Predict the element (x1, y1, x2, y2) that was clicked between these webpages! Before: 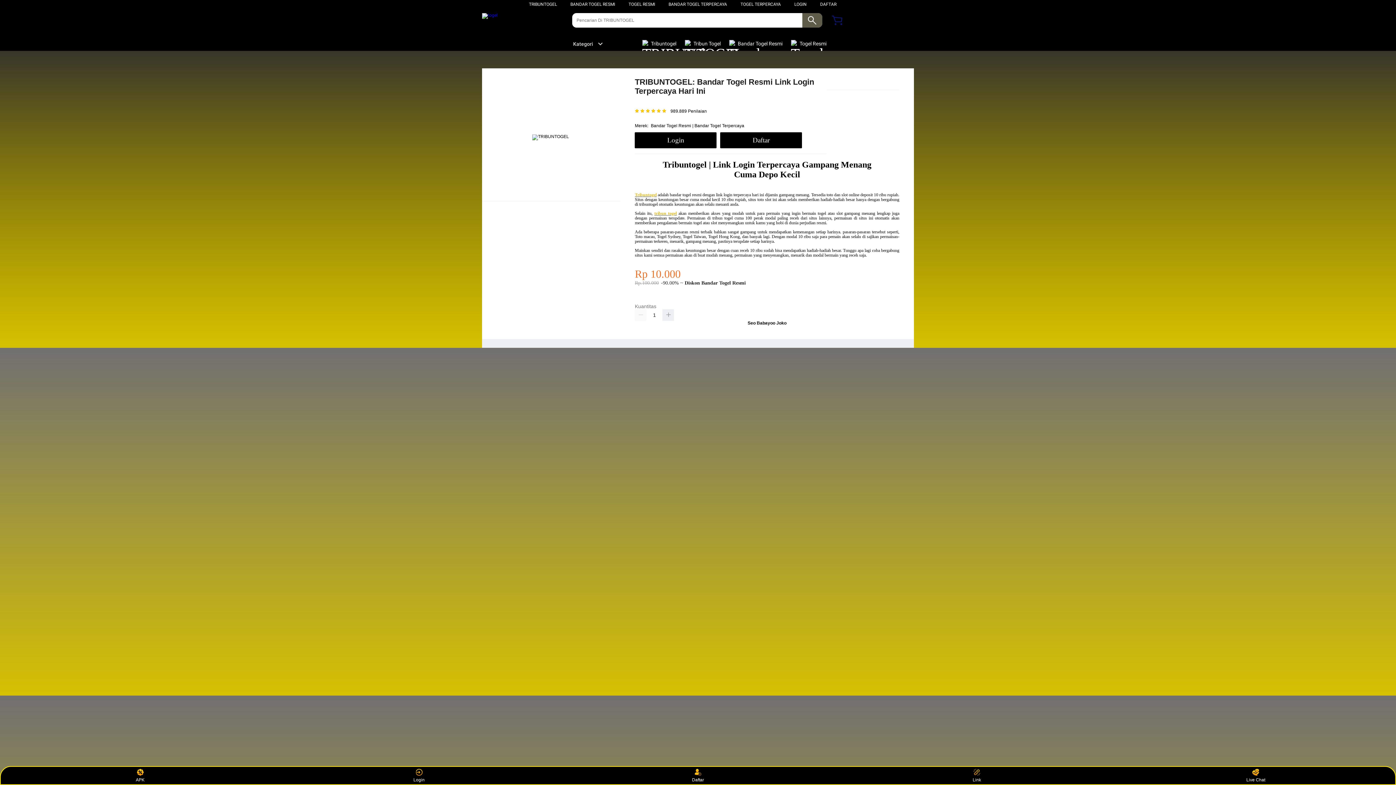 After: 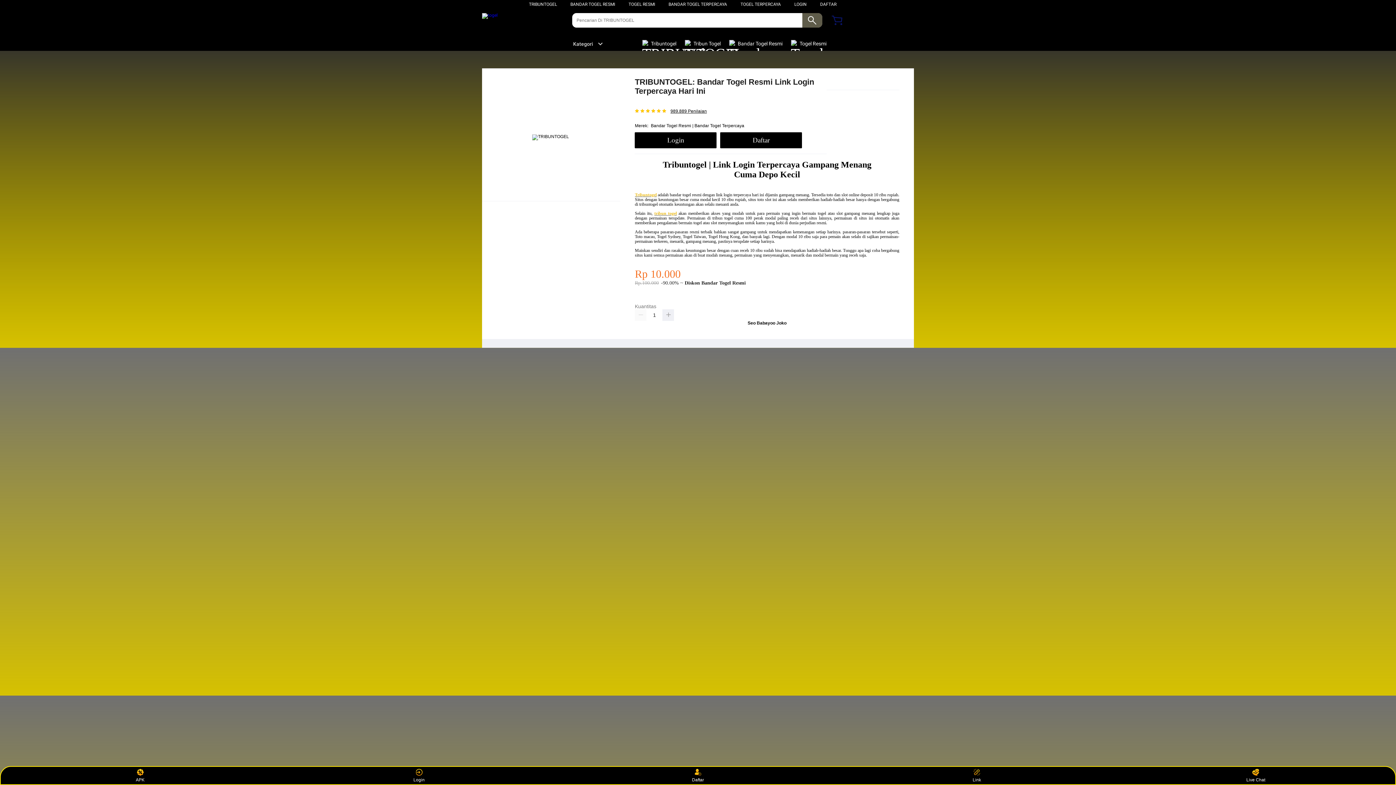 Action: label: 989.889 Penilaian bbox: (670, 108, 707, 113)